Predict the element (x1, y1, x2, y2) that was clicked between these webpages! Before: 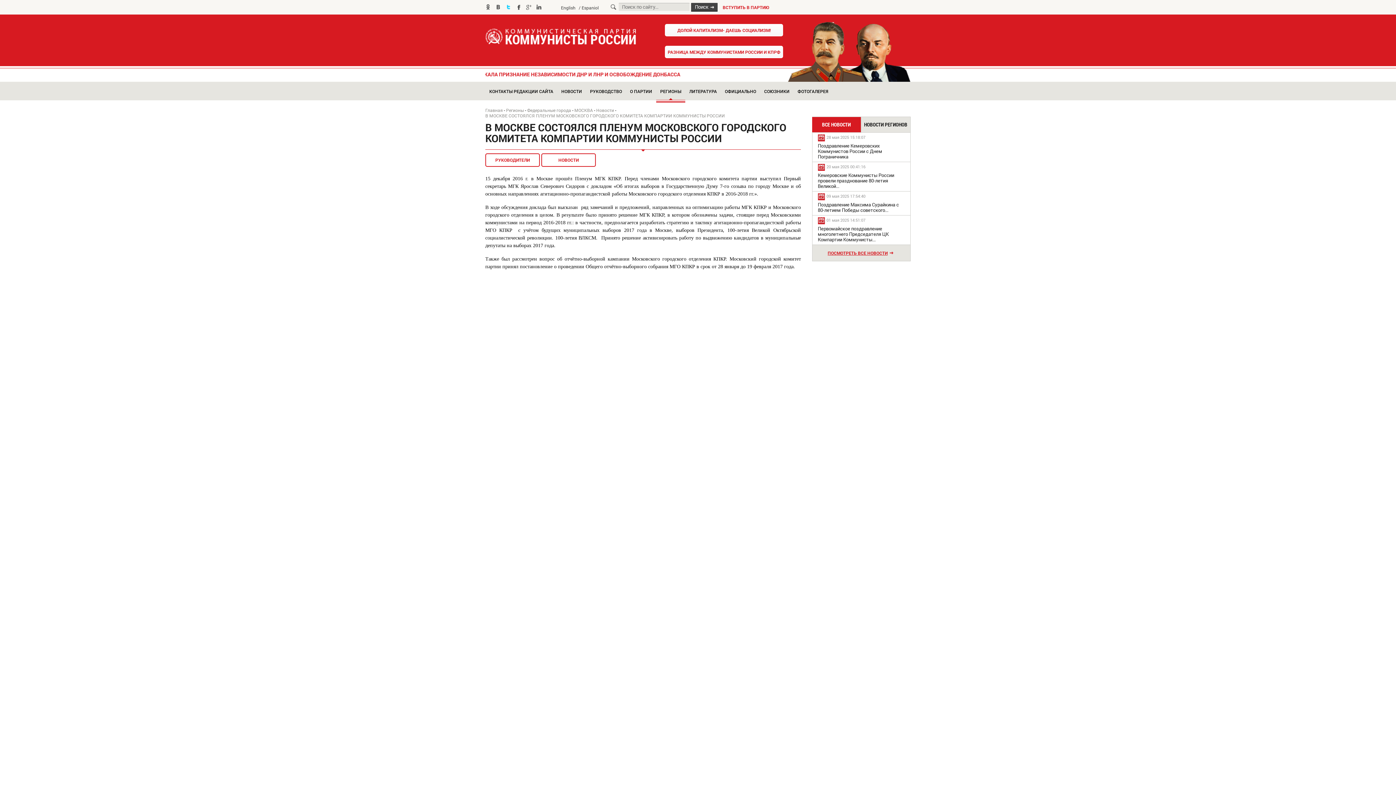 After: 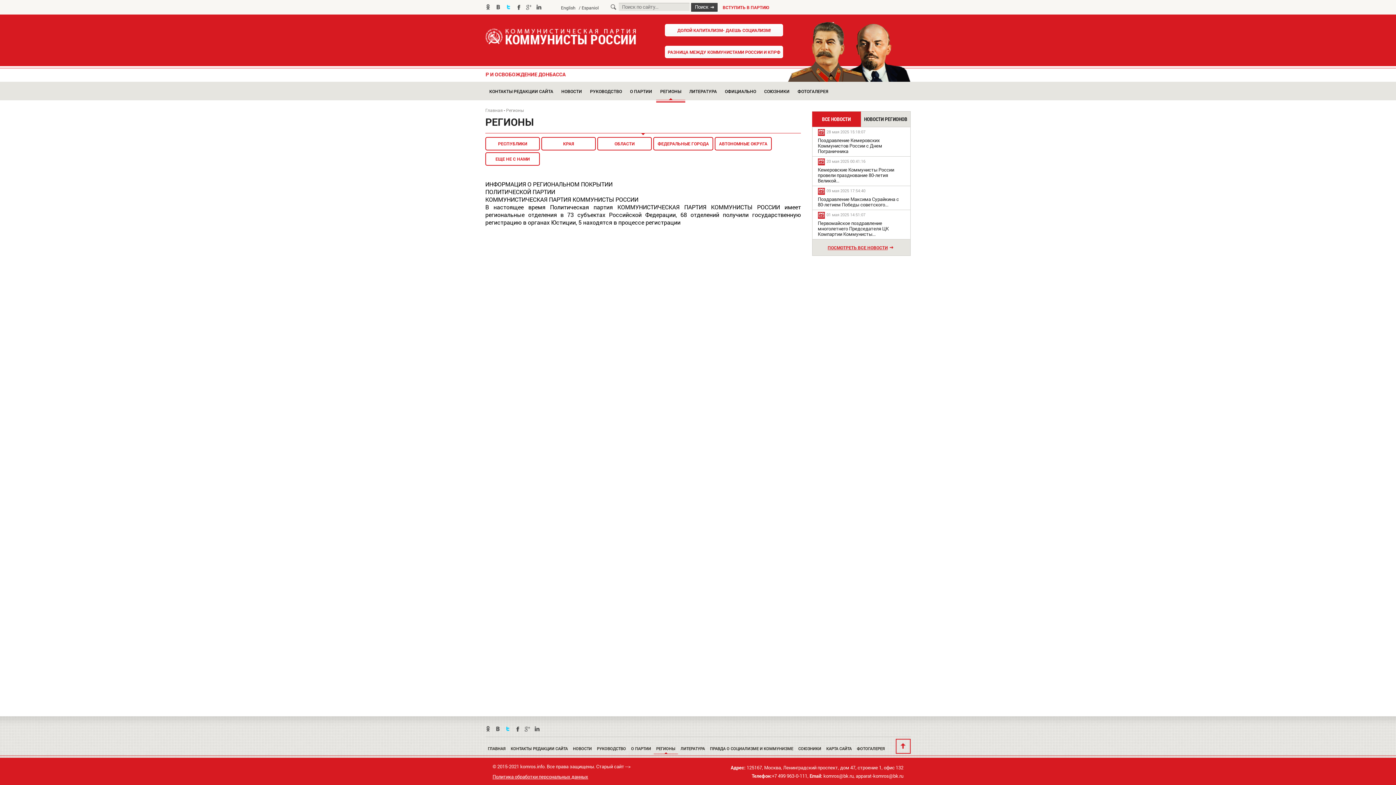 Action: label: РЕГИОНЫ bbox: (656, 82, 685, 100)